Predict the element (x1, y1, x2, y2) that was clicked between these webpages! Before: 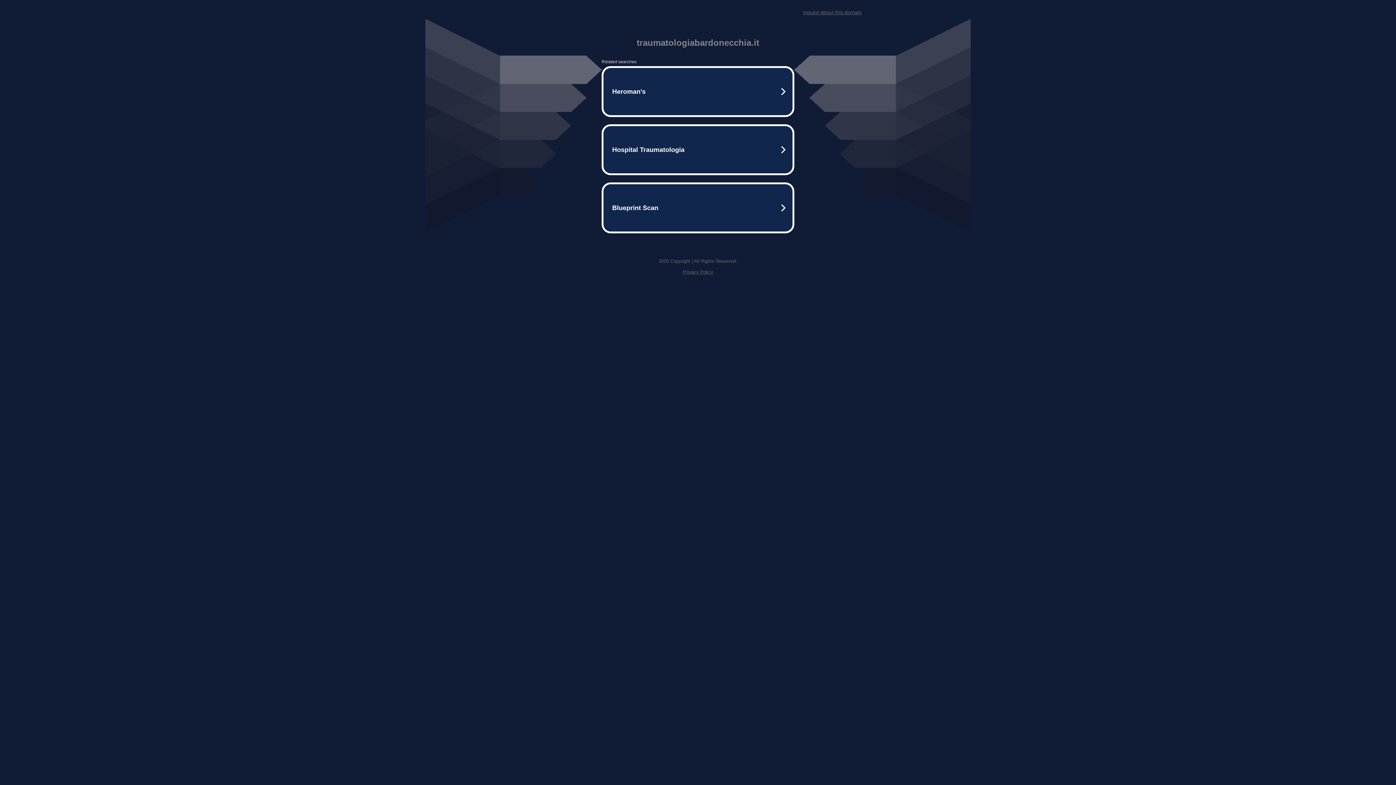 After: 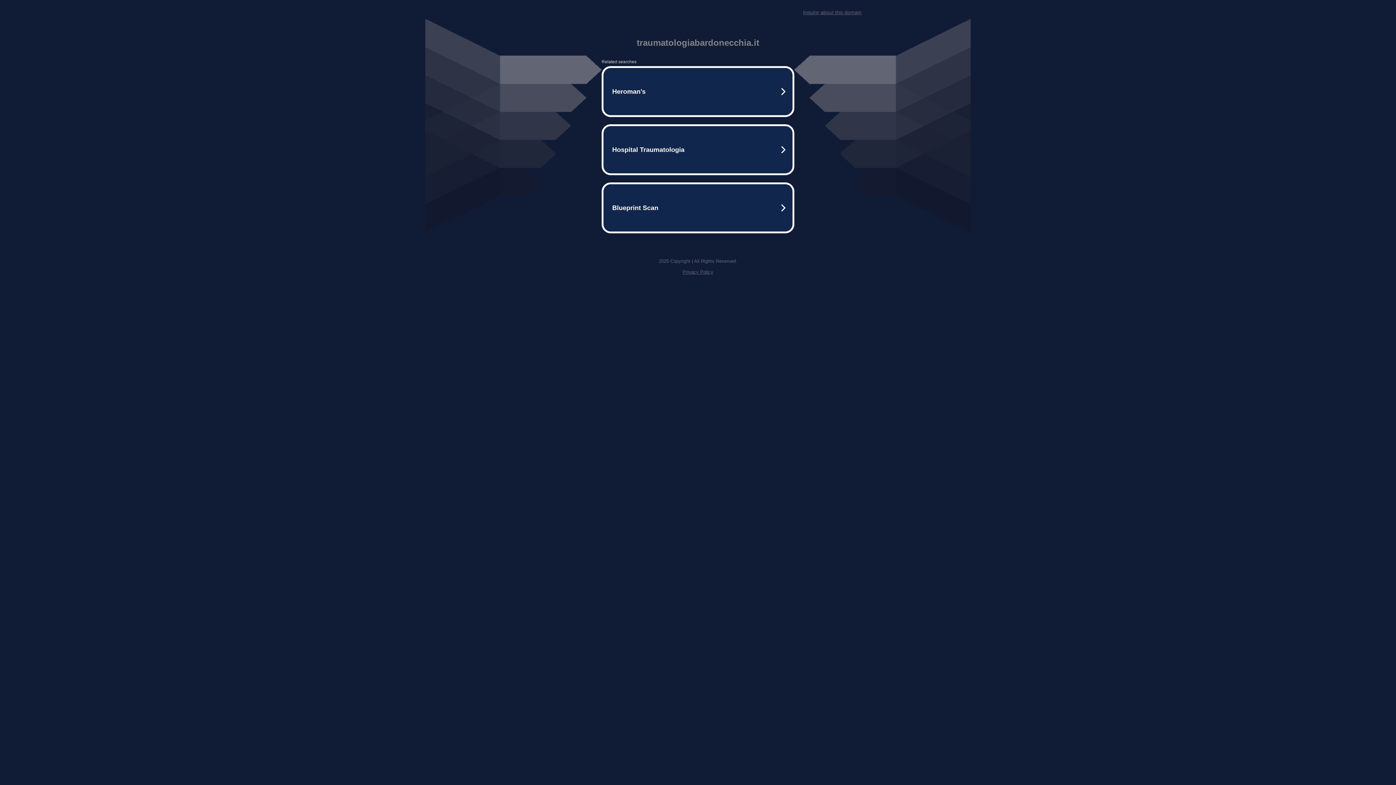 Action: label: Privacy Policy bbox: (682, 269, 713, 274)